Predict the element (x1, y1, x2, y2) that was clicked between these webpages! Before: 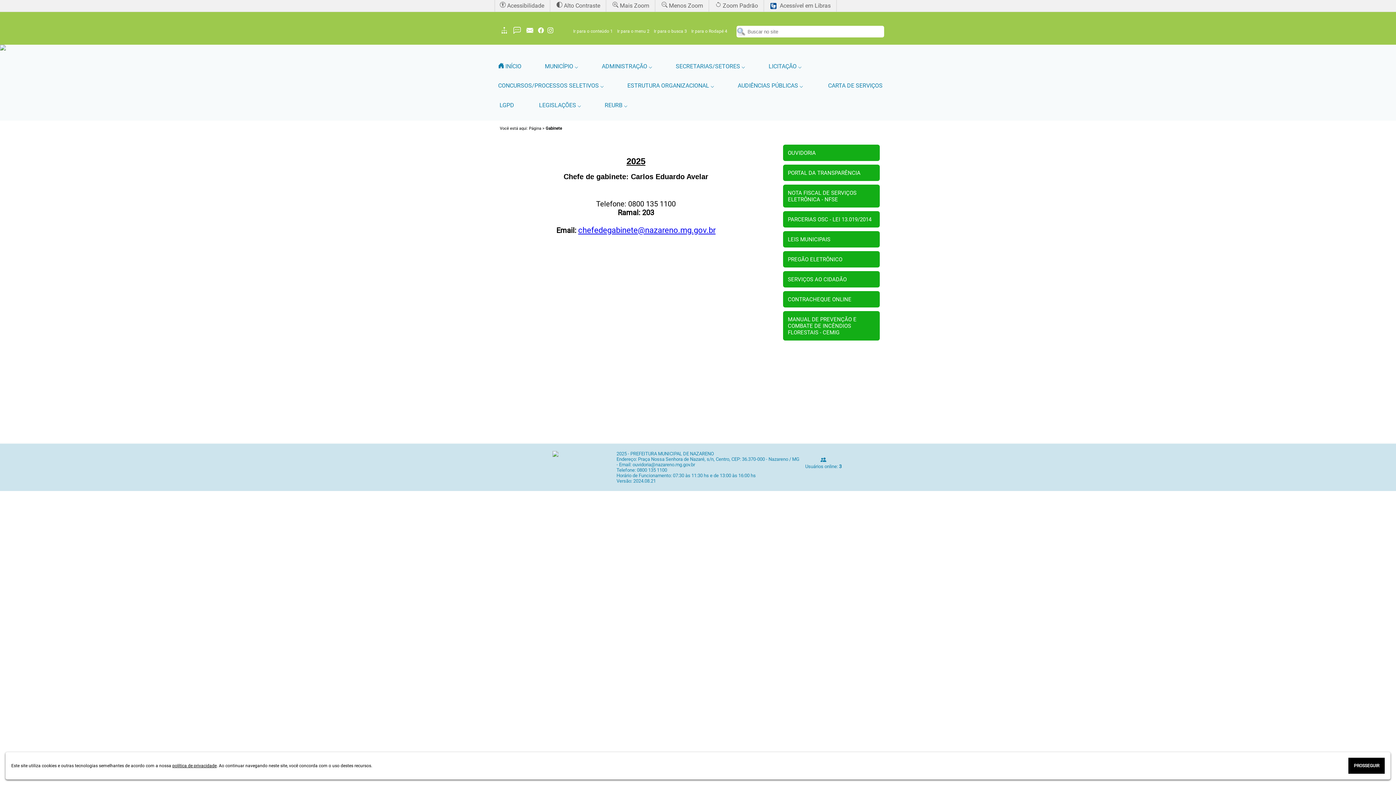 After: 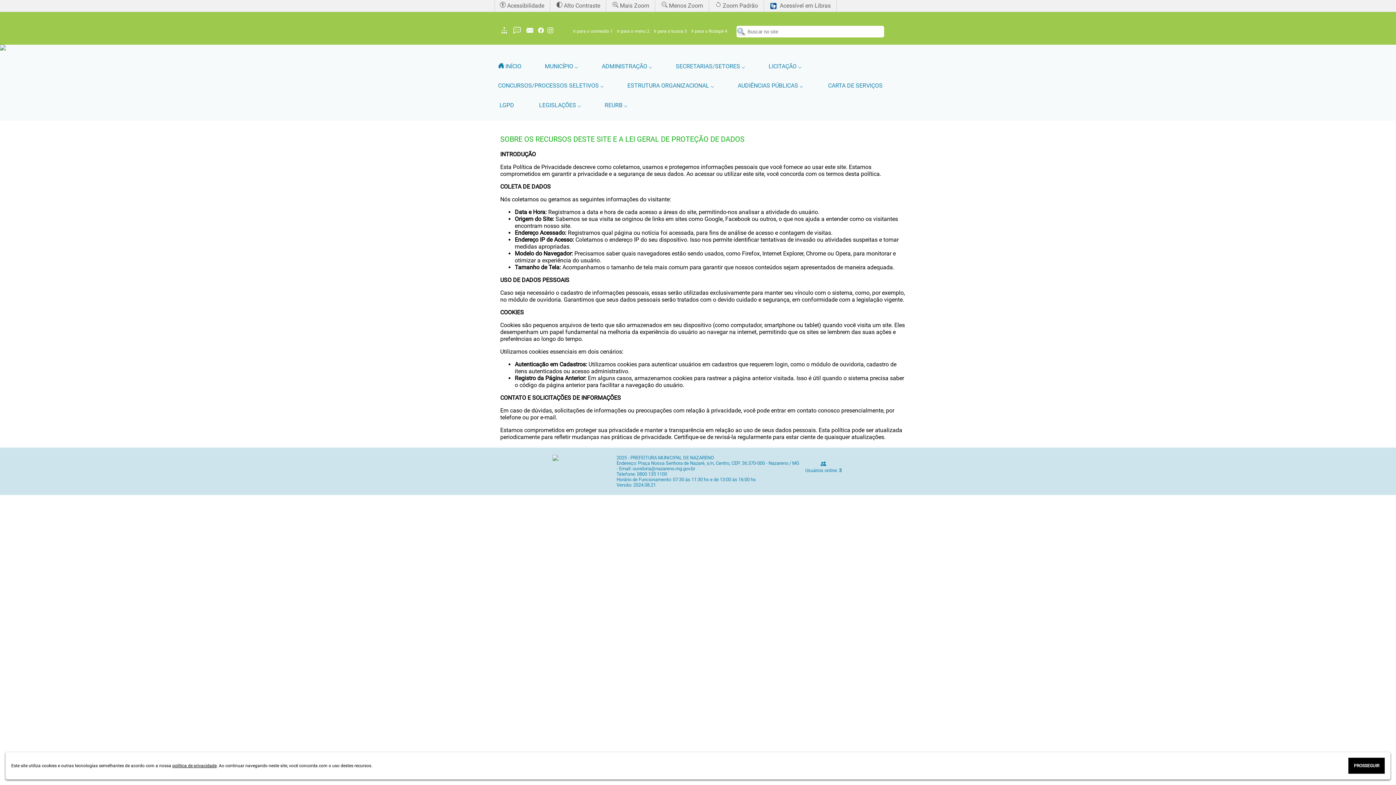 Action: label: política de privacidade bbox: (172, 763, 216, 768)